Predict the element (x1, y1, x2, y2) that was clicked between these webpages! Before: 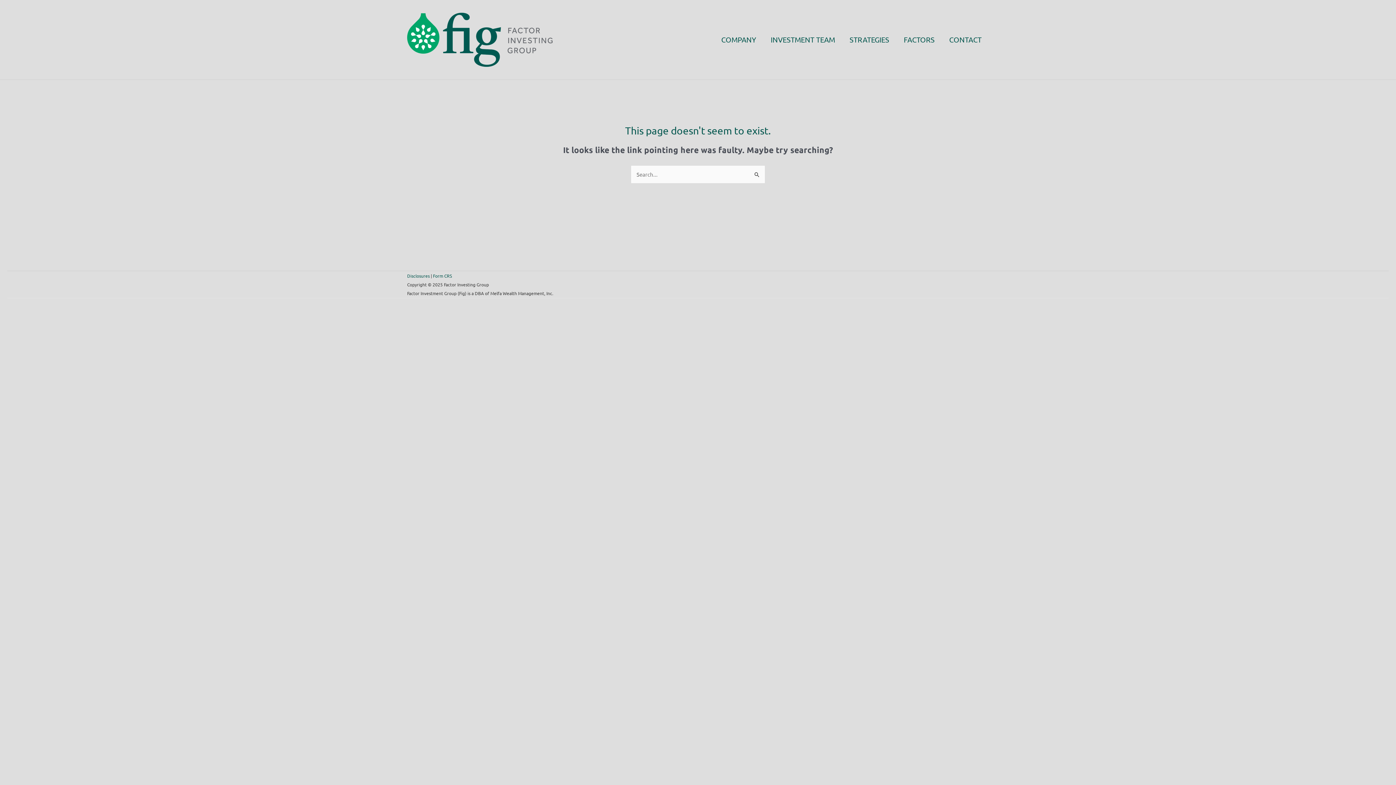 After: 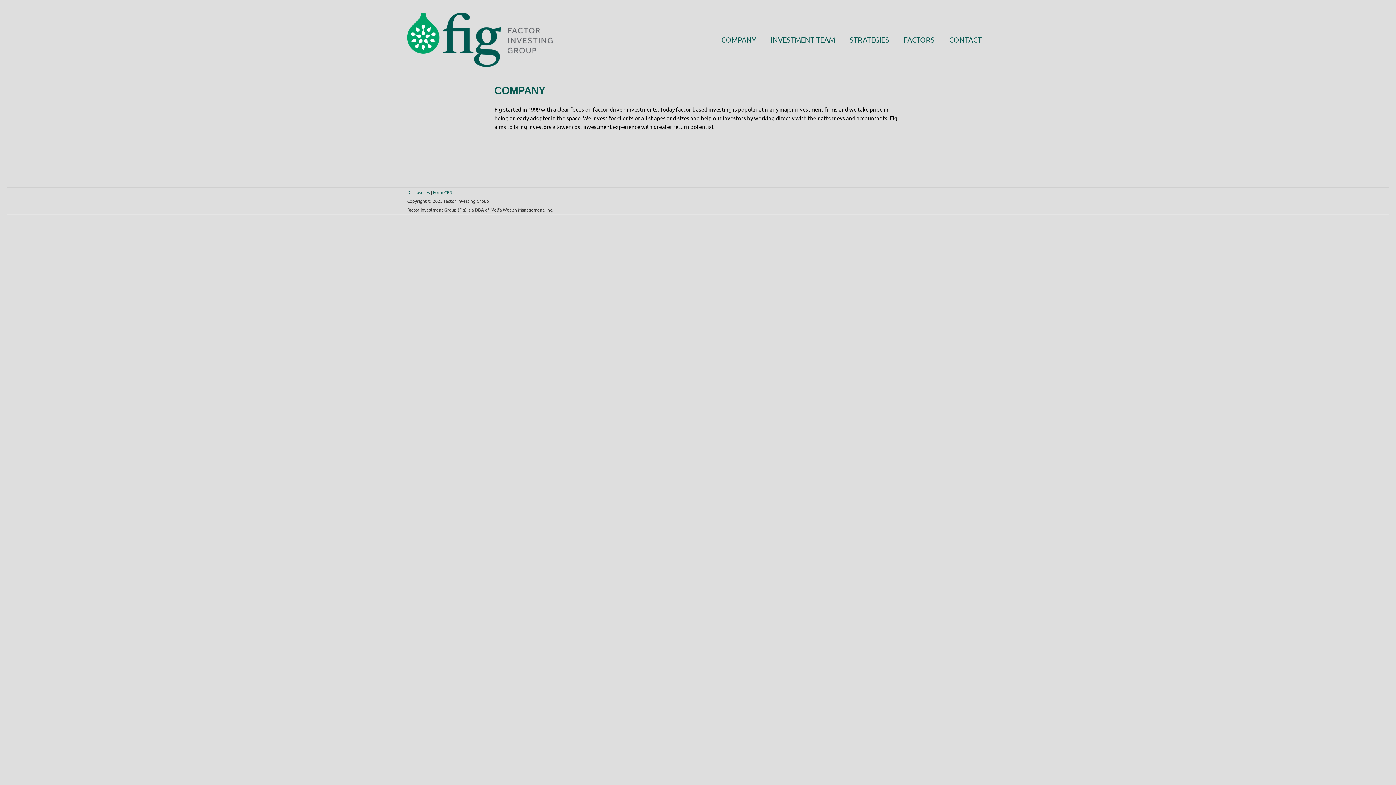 Action: bbox: (714, 25, 763, 54) label: COMPANY